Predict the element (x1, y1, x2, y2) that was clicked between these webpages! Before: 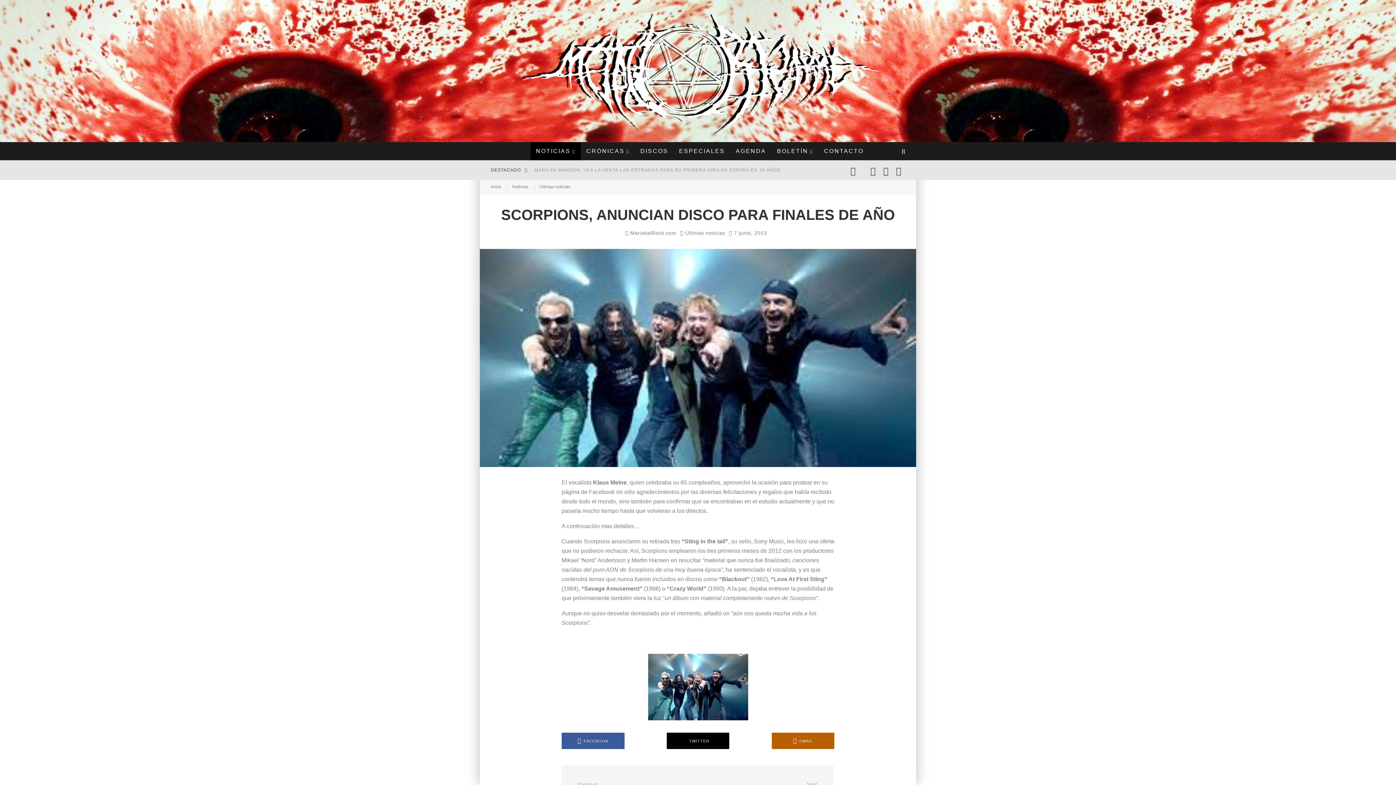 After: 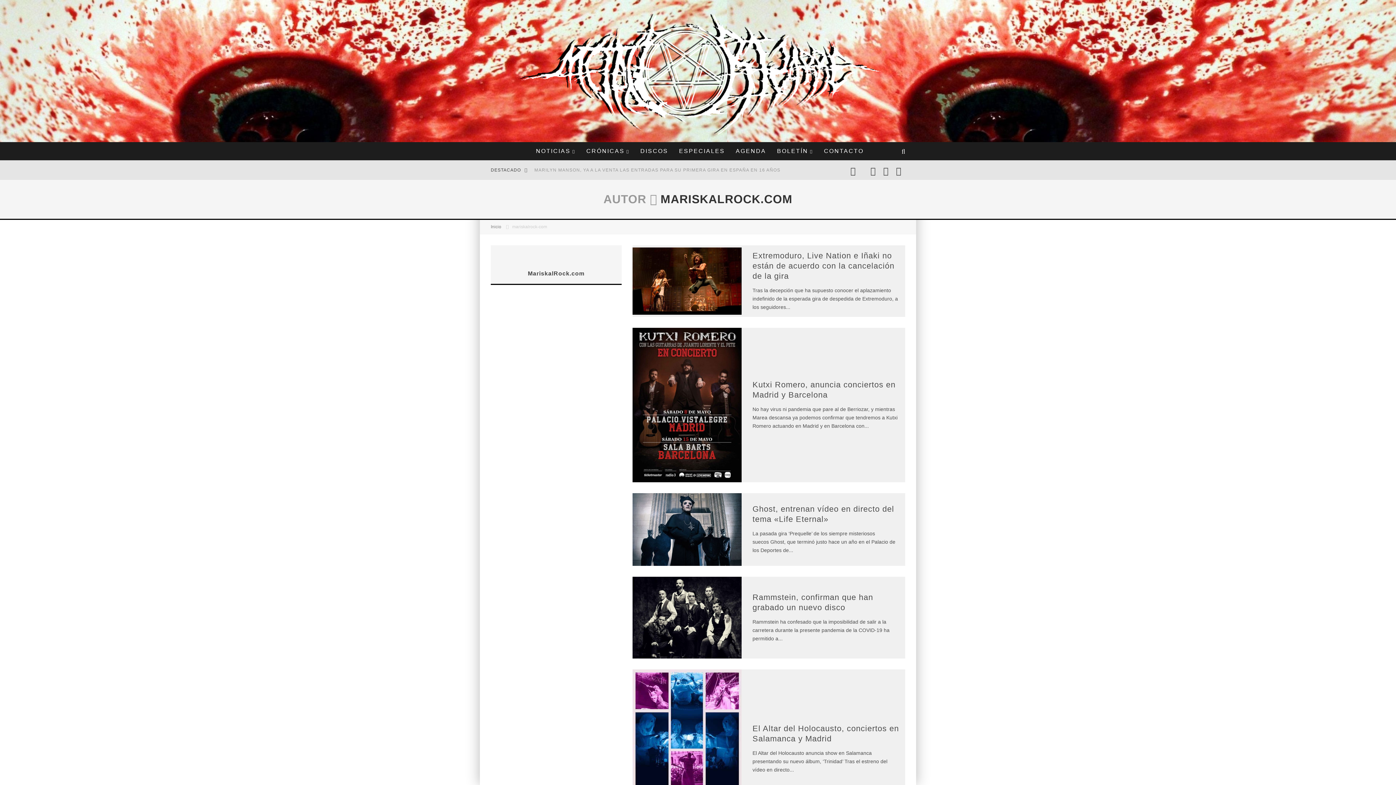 Action: label:  MariskalRock.com bbox: (625, 230, 676, 236)